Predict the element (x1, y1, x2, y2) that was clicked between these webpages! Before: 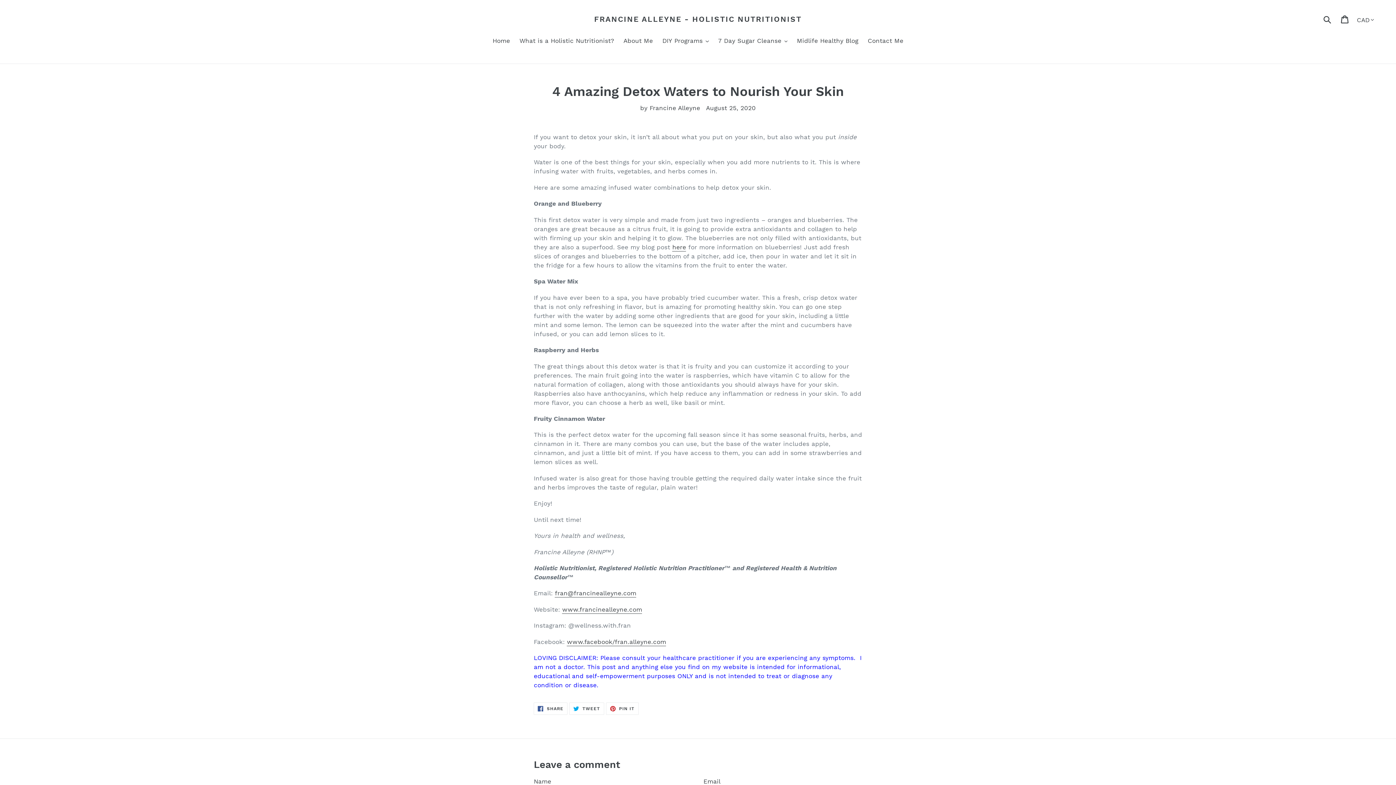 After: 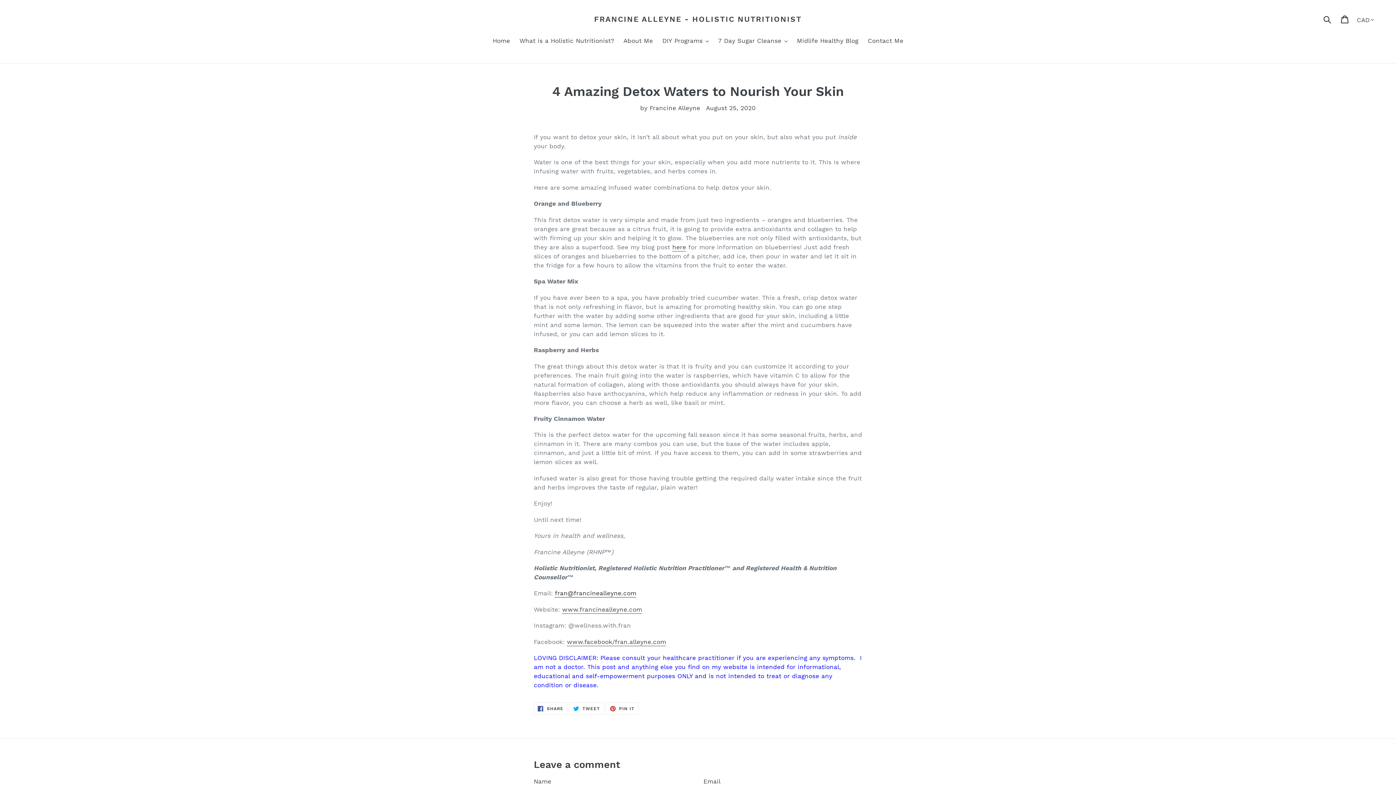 Action: bbox: (555, 589, 636, 597) label: fran@francinealleyne.com